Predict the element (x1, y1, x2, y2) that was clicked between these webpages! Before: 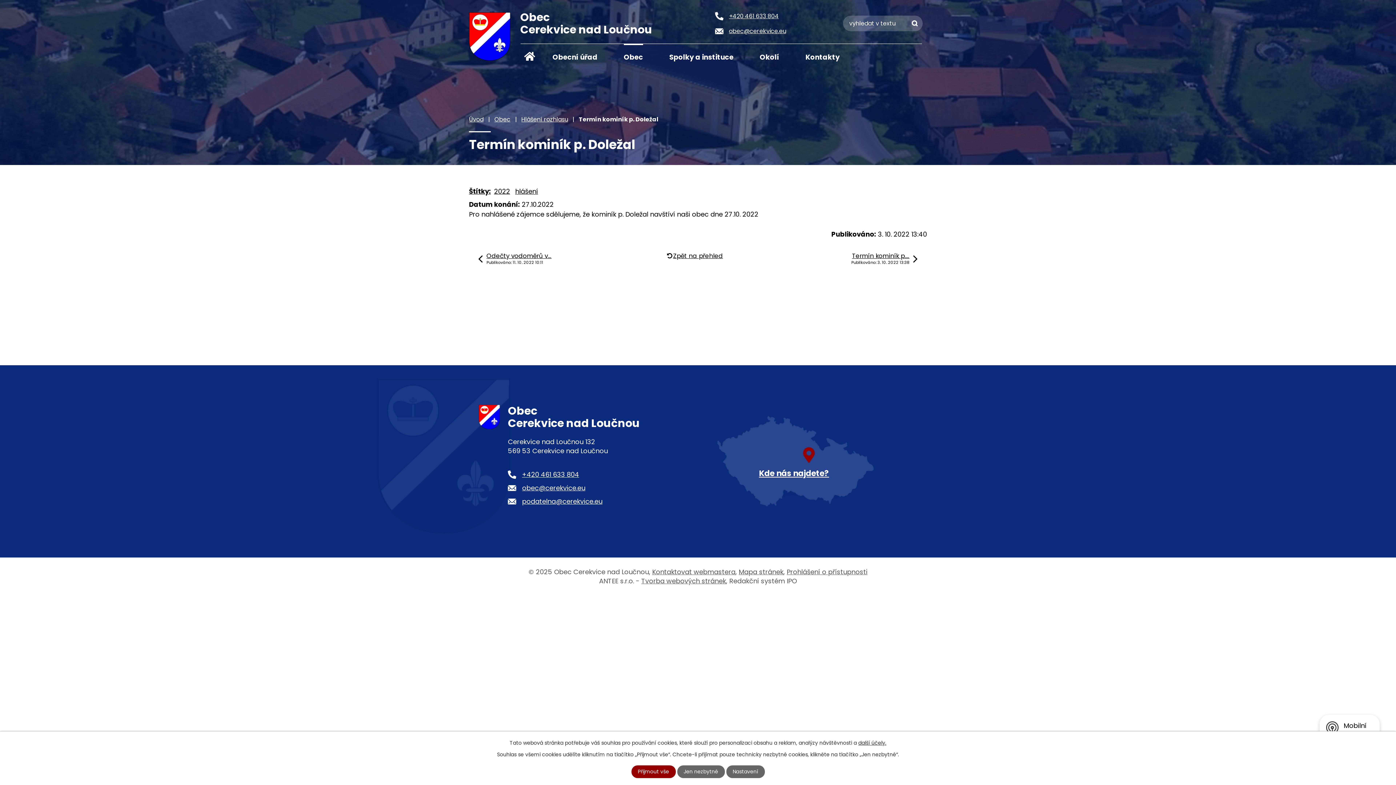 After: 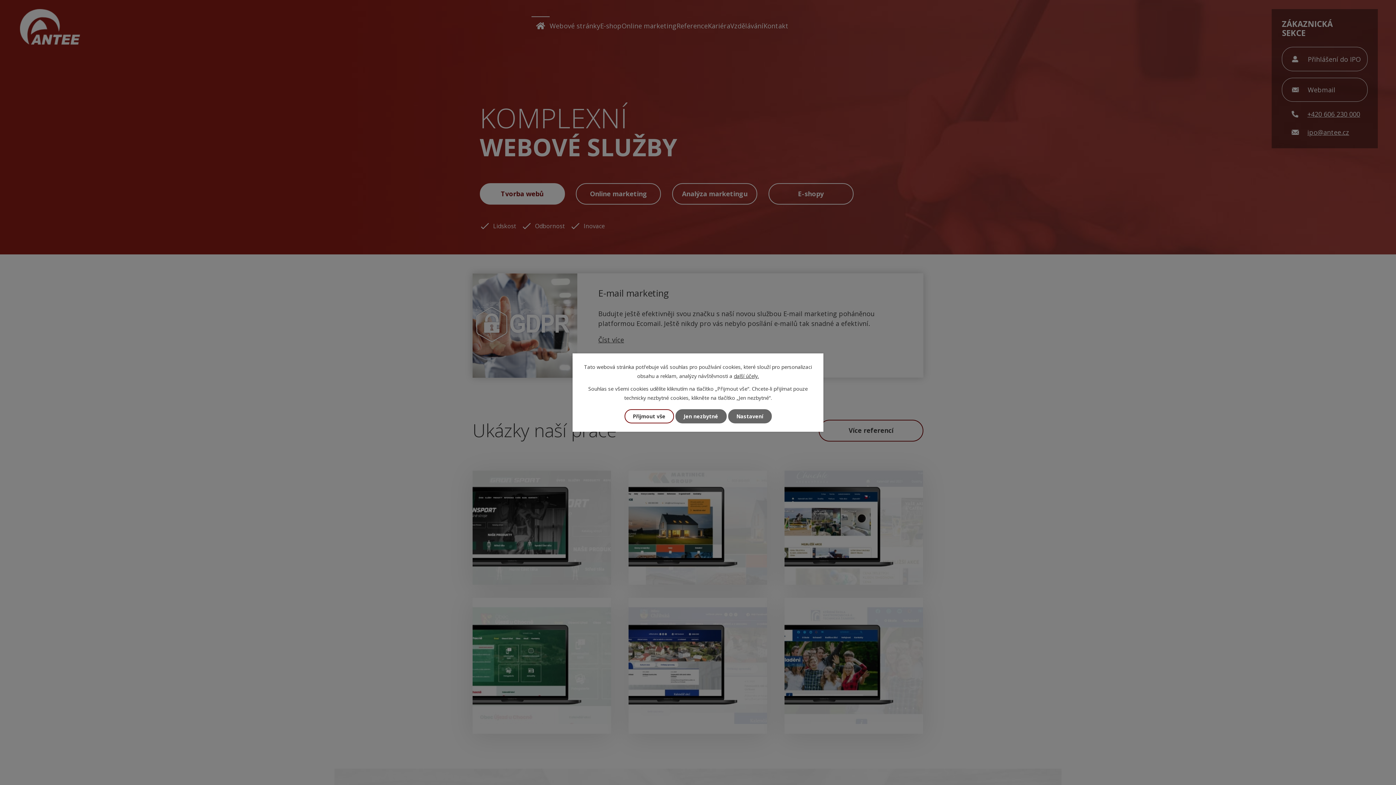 Action: label: Tvorba webových stránek bbox: (641, 576, 726, 585)